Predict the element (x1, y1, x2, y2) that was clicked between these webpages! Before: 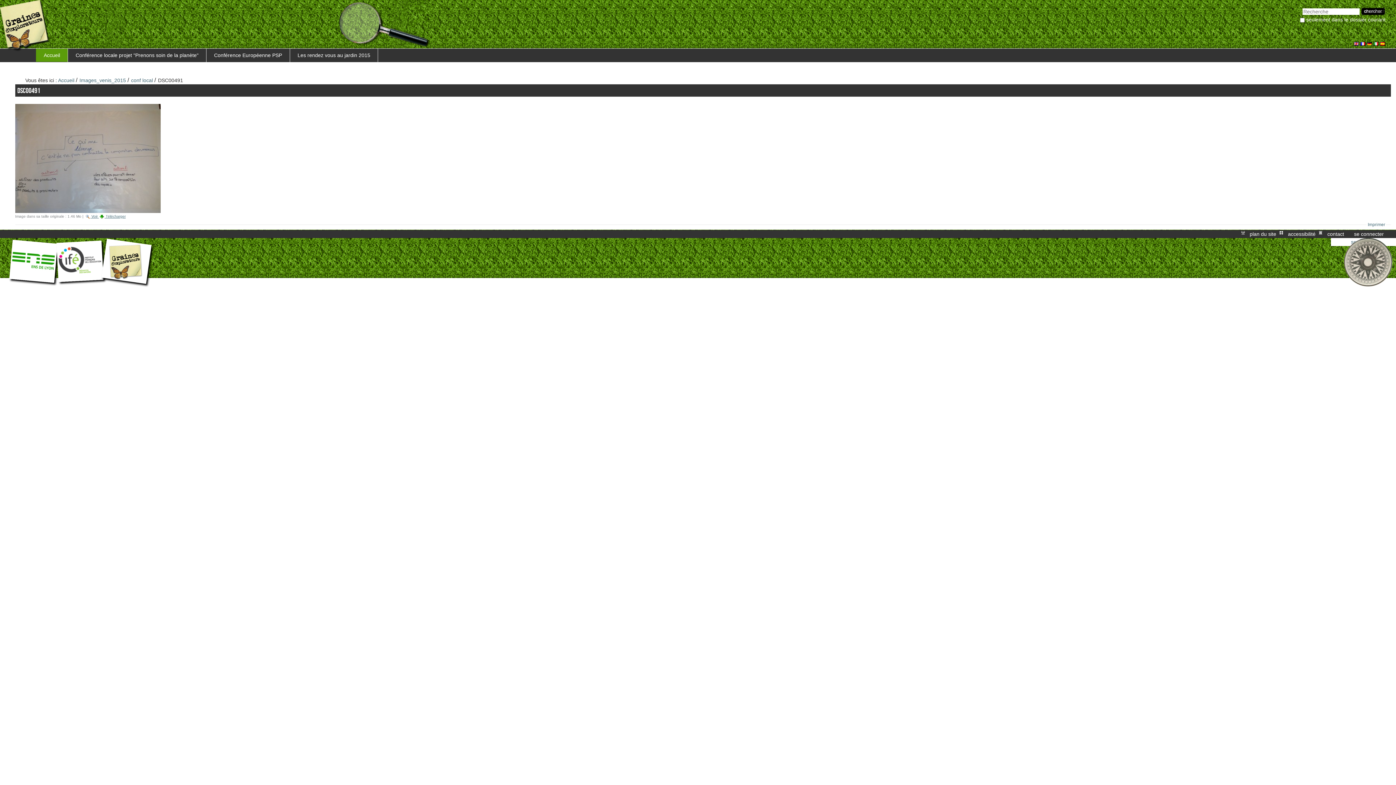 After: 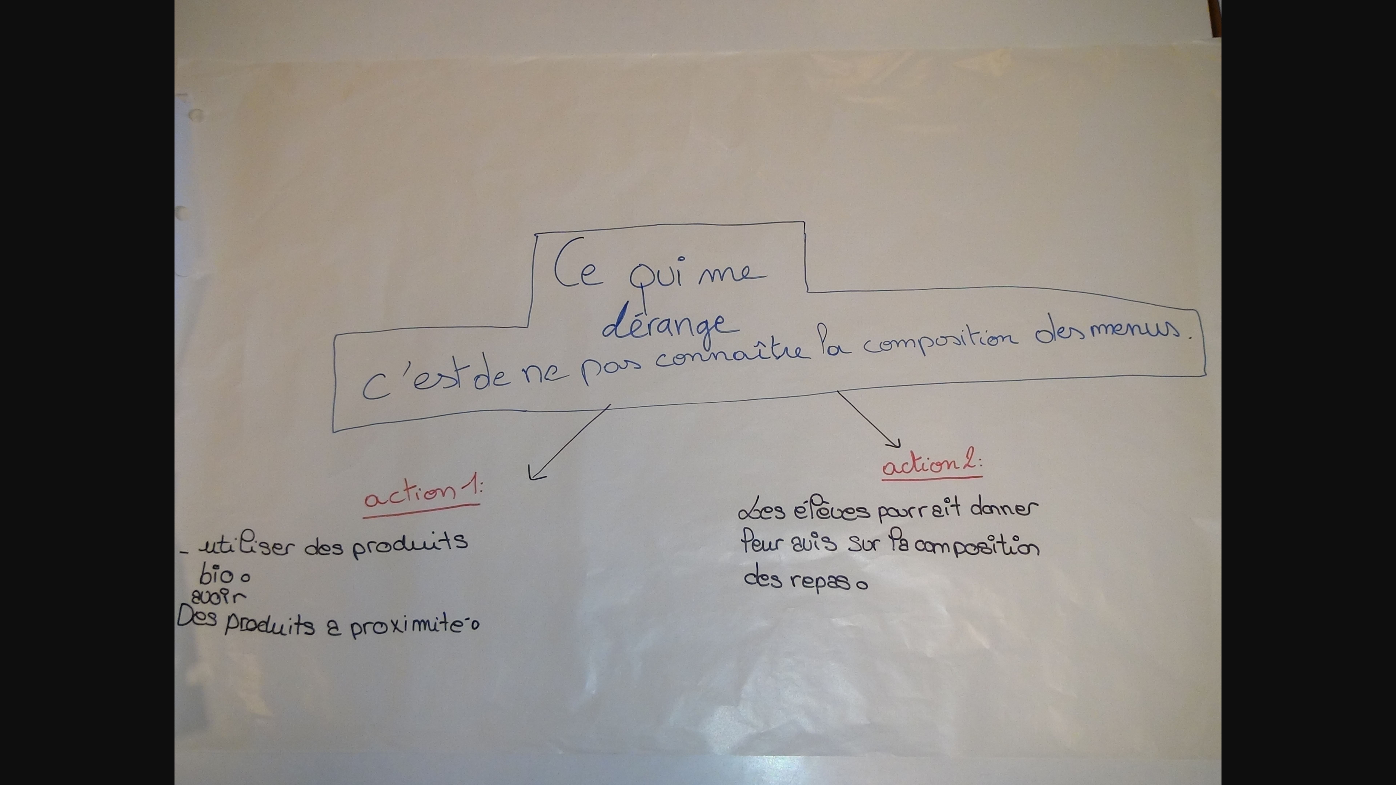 Action: bbox: (1380, 40, 1385, 46)